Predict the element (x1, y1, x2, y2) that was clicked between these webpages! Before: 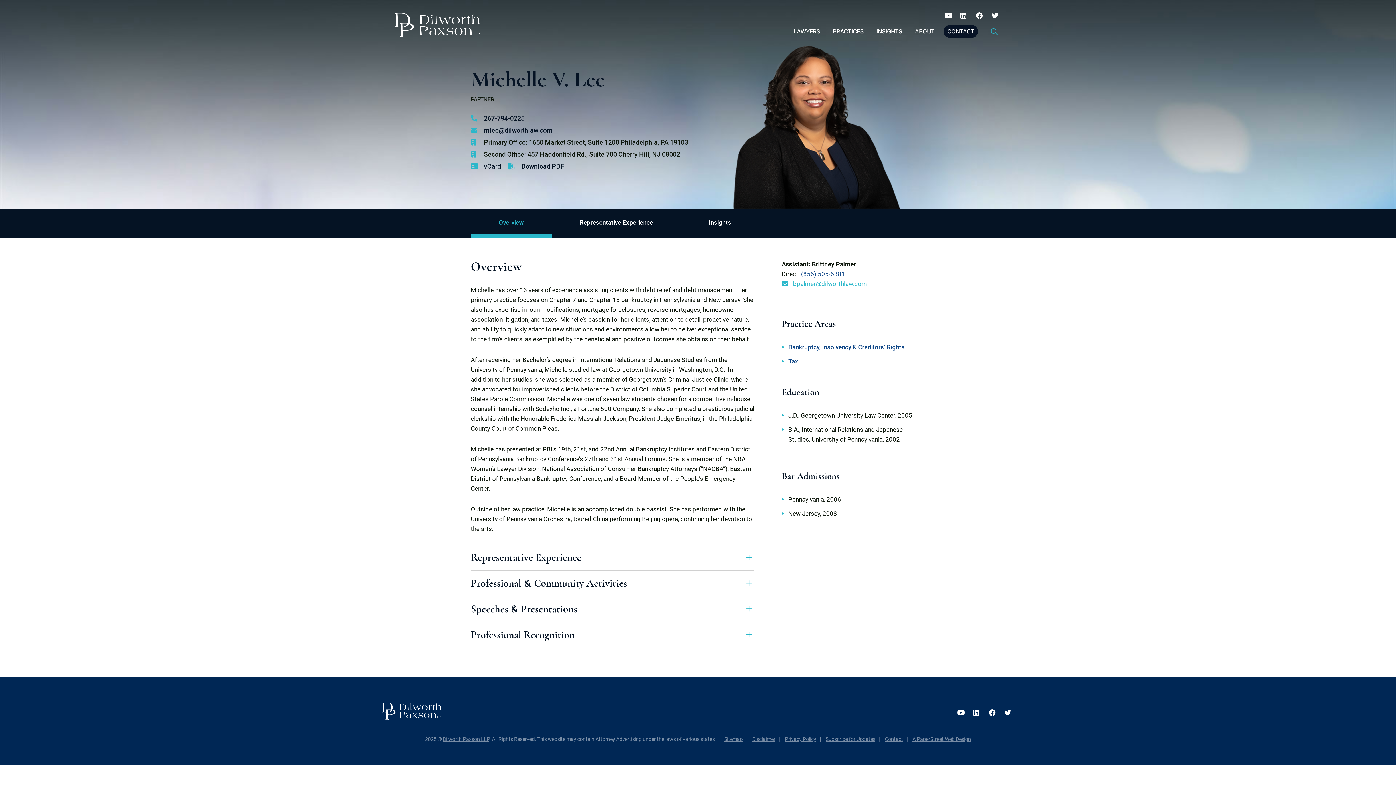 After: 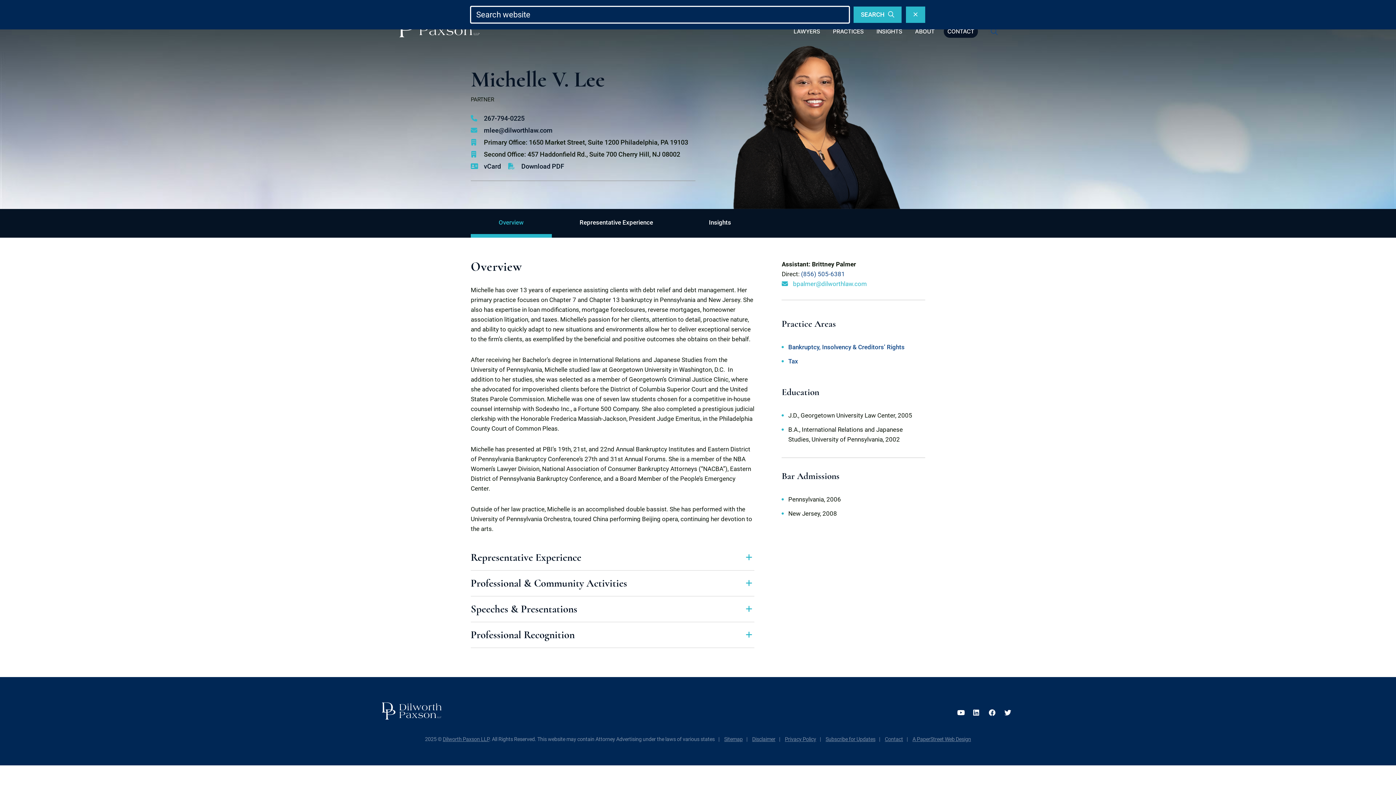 Action: label: Open Site Search bbox: (987, 24, 1001, 39)